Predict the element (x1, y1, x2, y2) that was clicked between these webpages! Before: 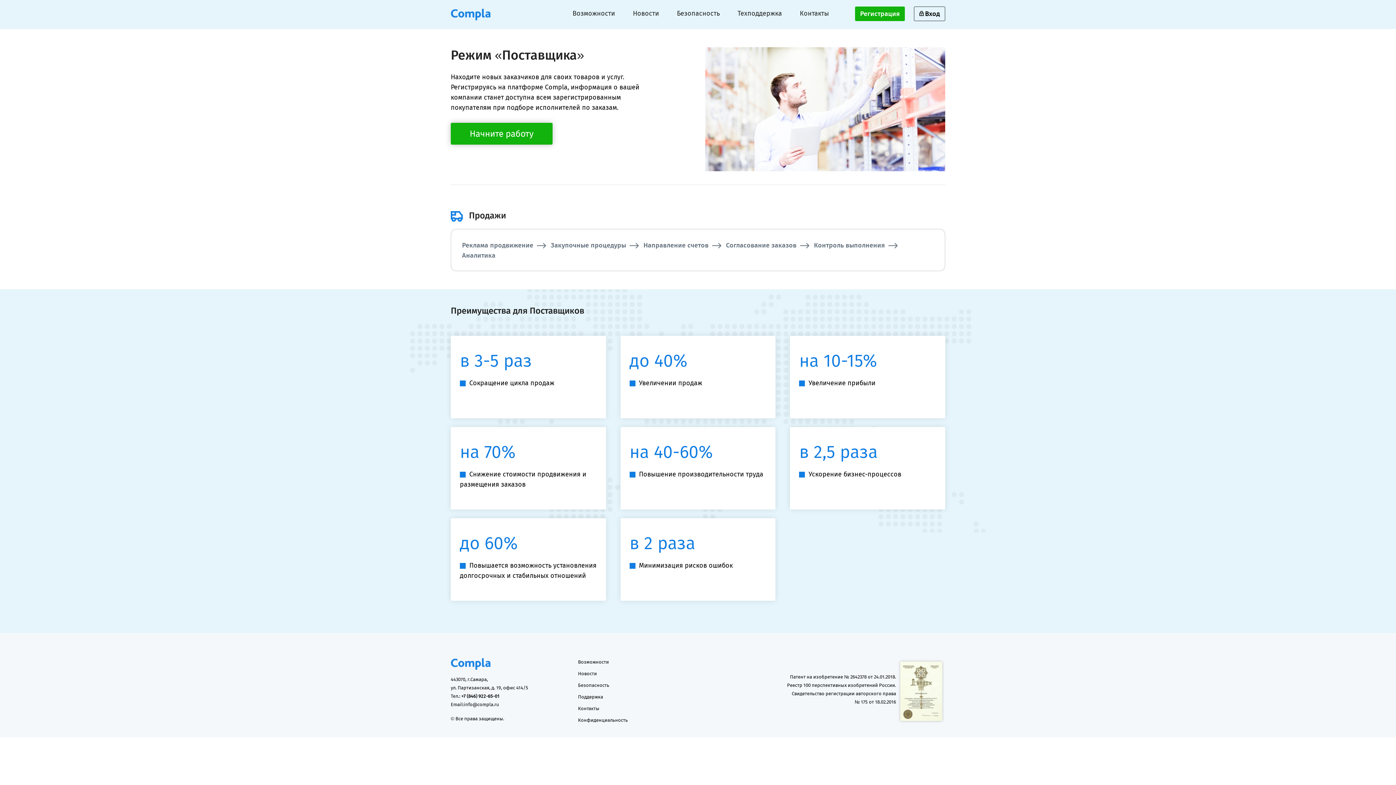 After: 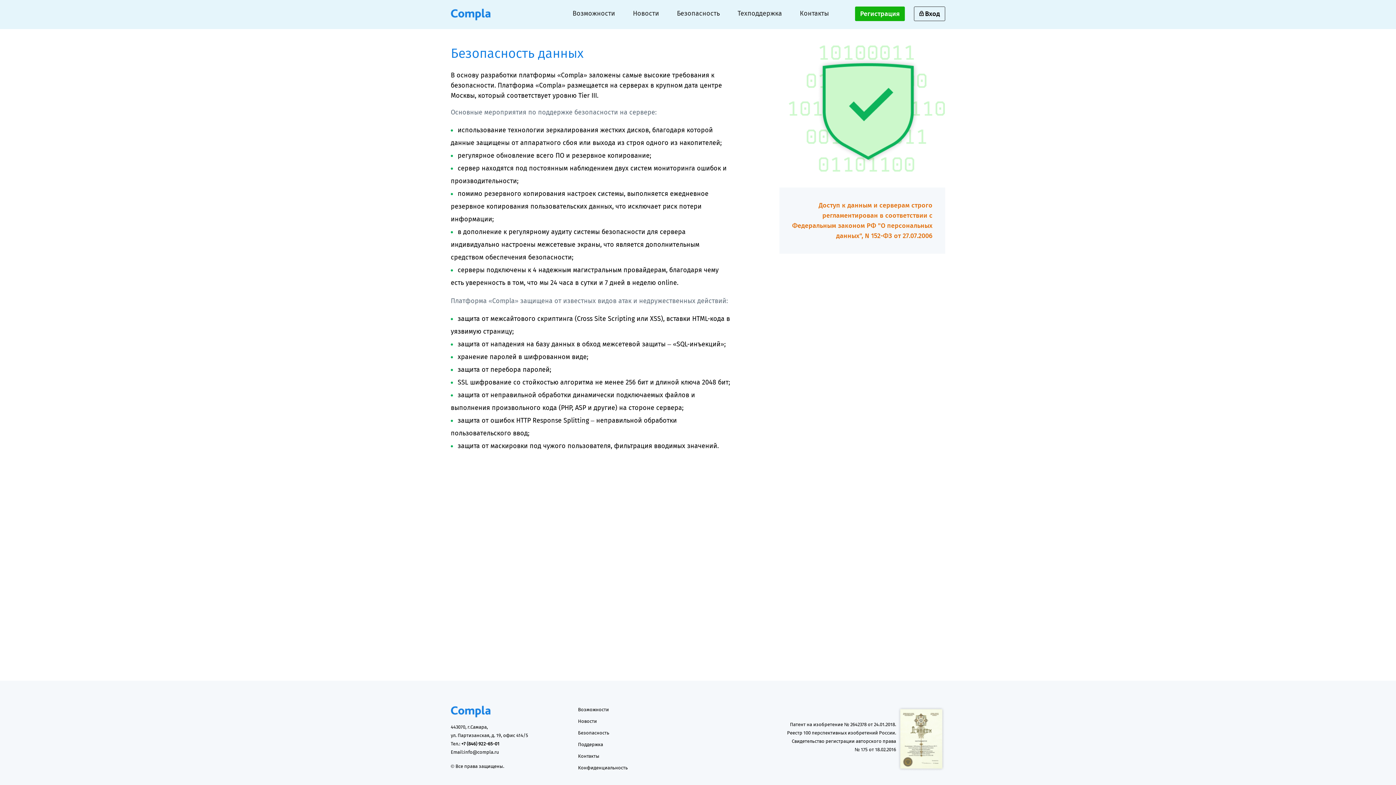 Action: label: Безопасность bbox: (677, 9, 720, 17)